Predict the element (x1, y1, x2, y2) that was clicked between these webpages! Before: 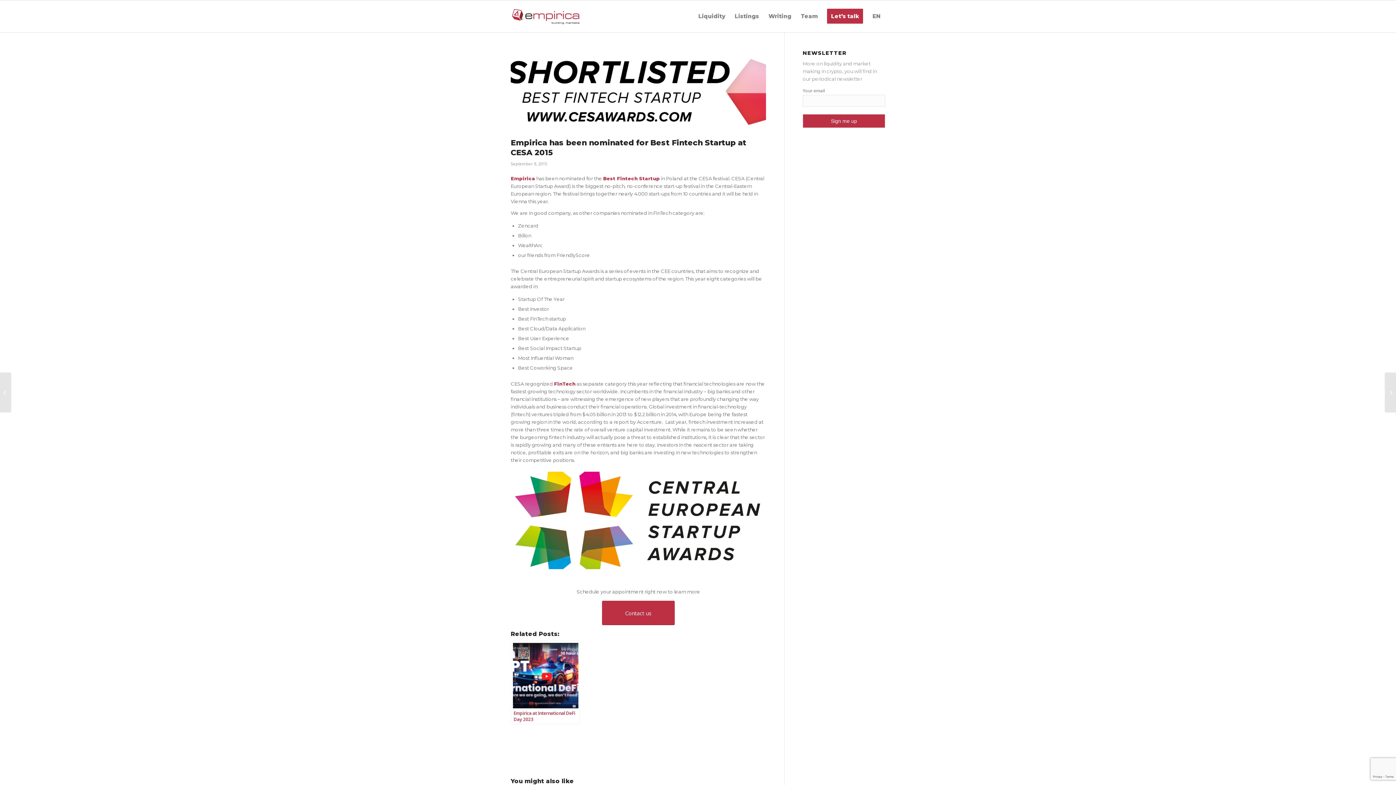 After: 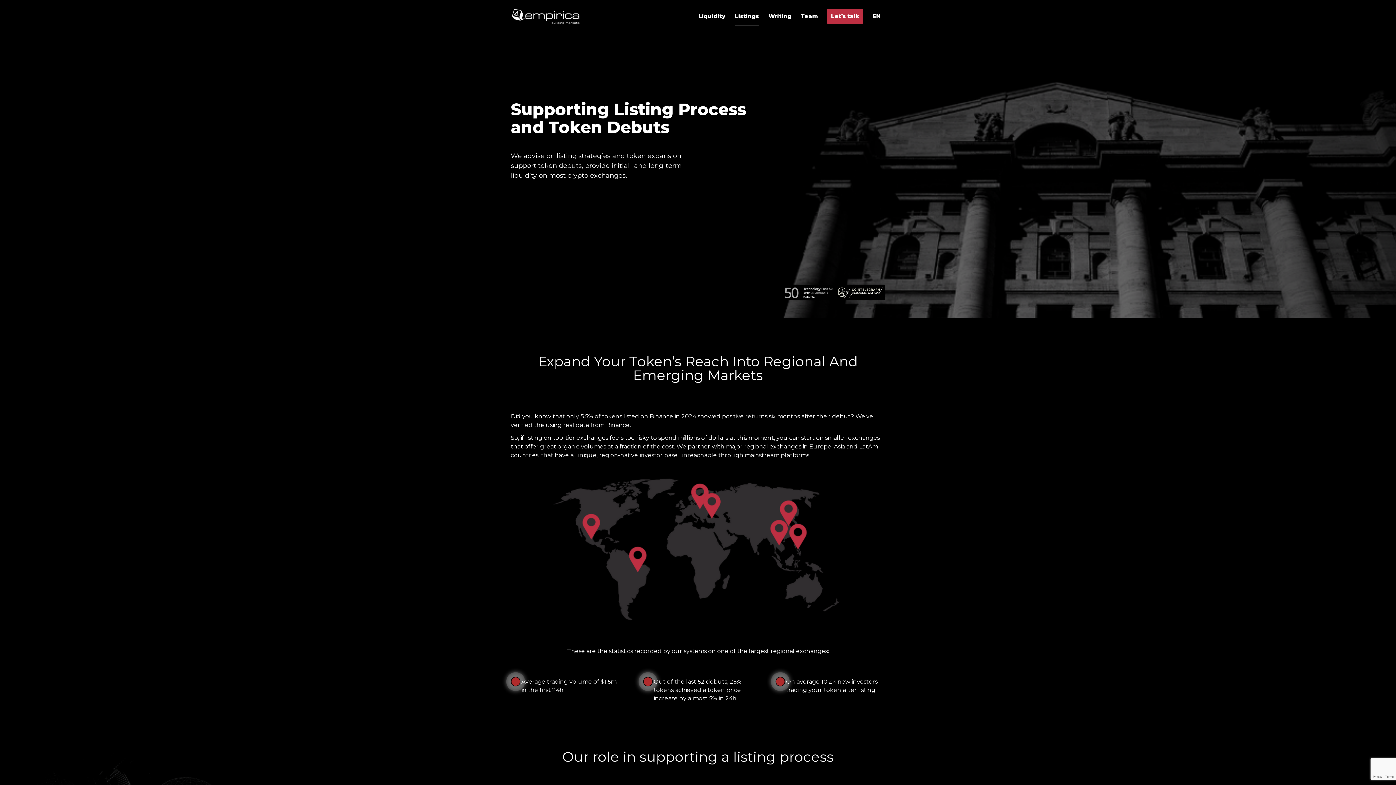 Action: label: Listings bbox: (730, 0, 764, 32)